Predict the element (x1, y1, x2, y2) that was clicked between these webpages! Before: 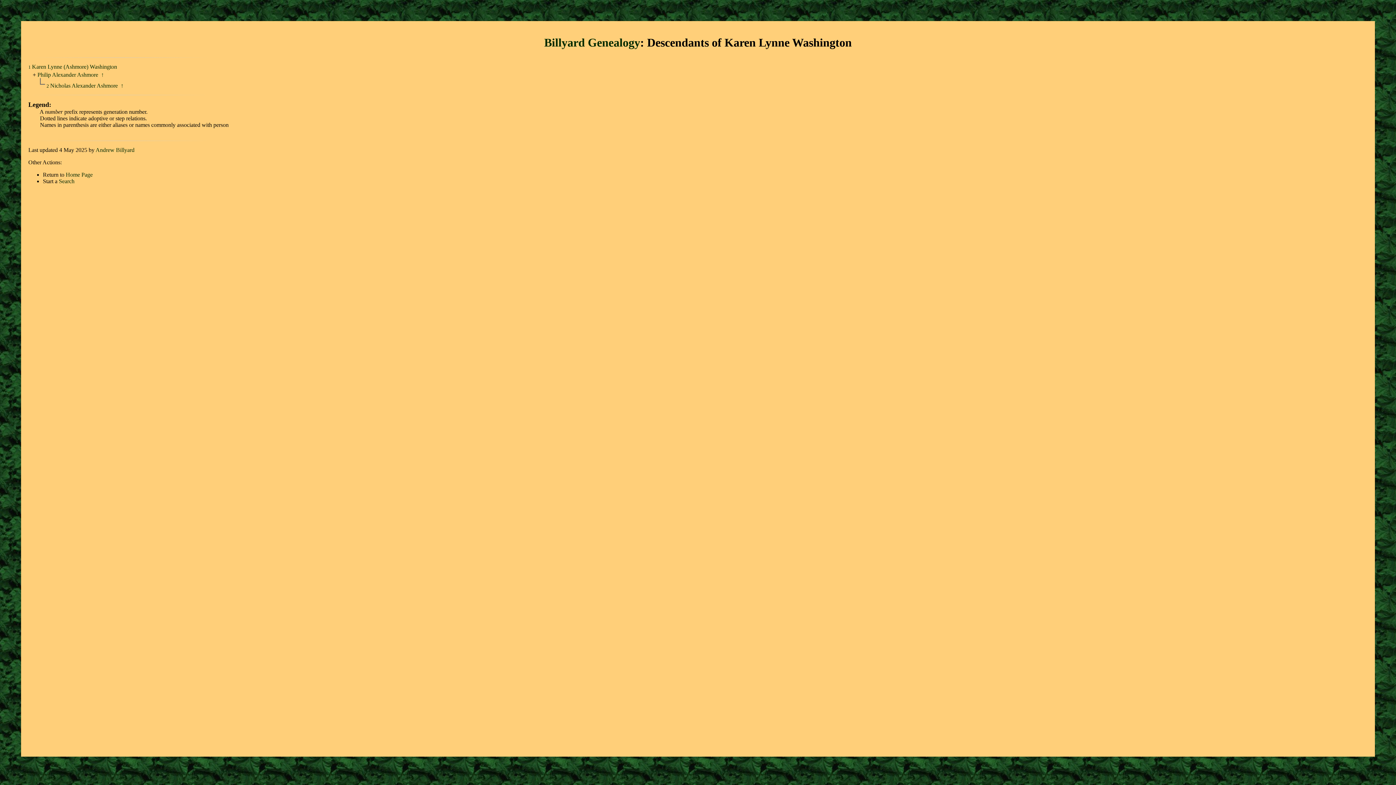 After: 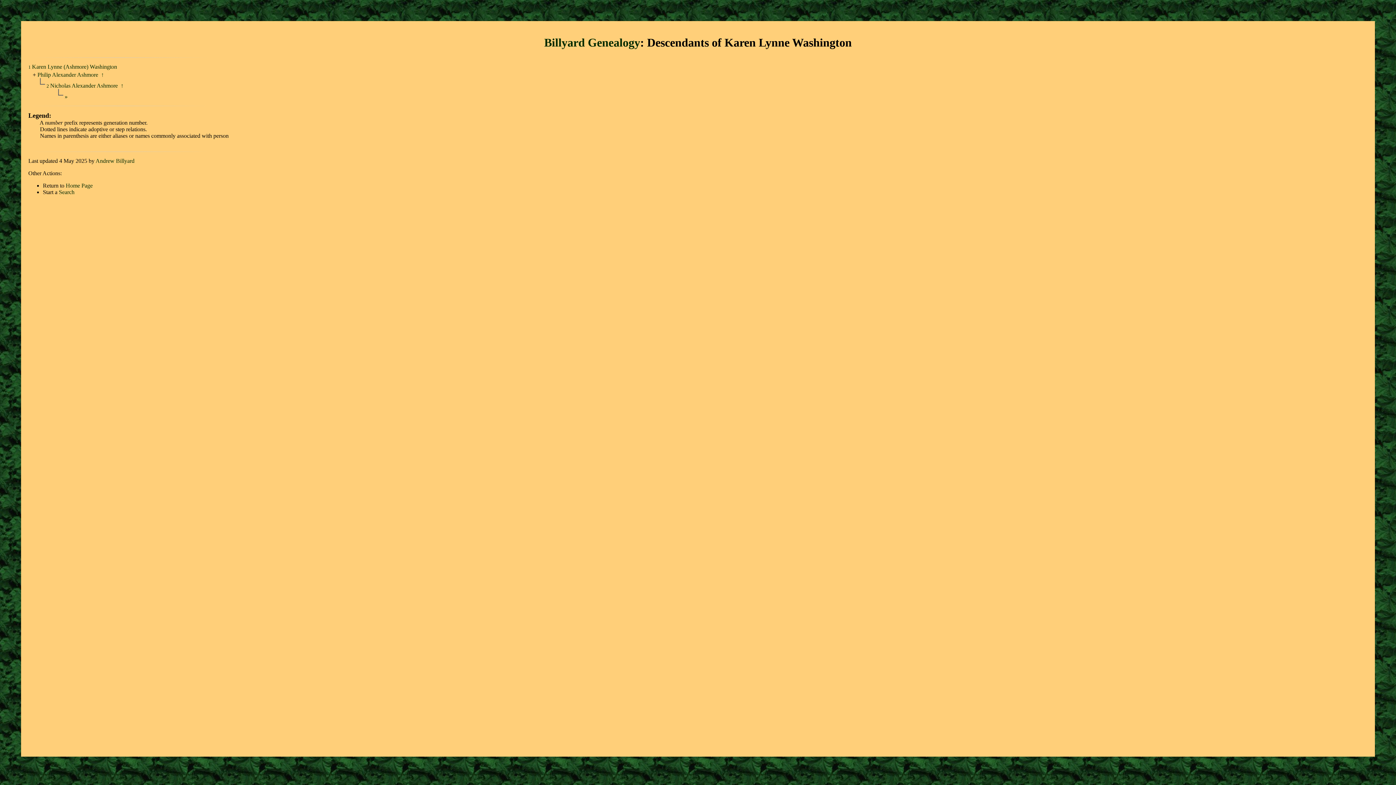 Action: bbox: (46, 82, 50, 88) label: 2 